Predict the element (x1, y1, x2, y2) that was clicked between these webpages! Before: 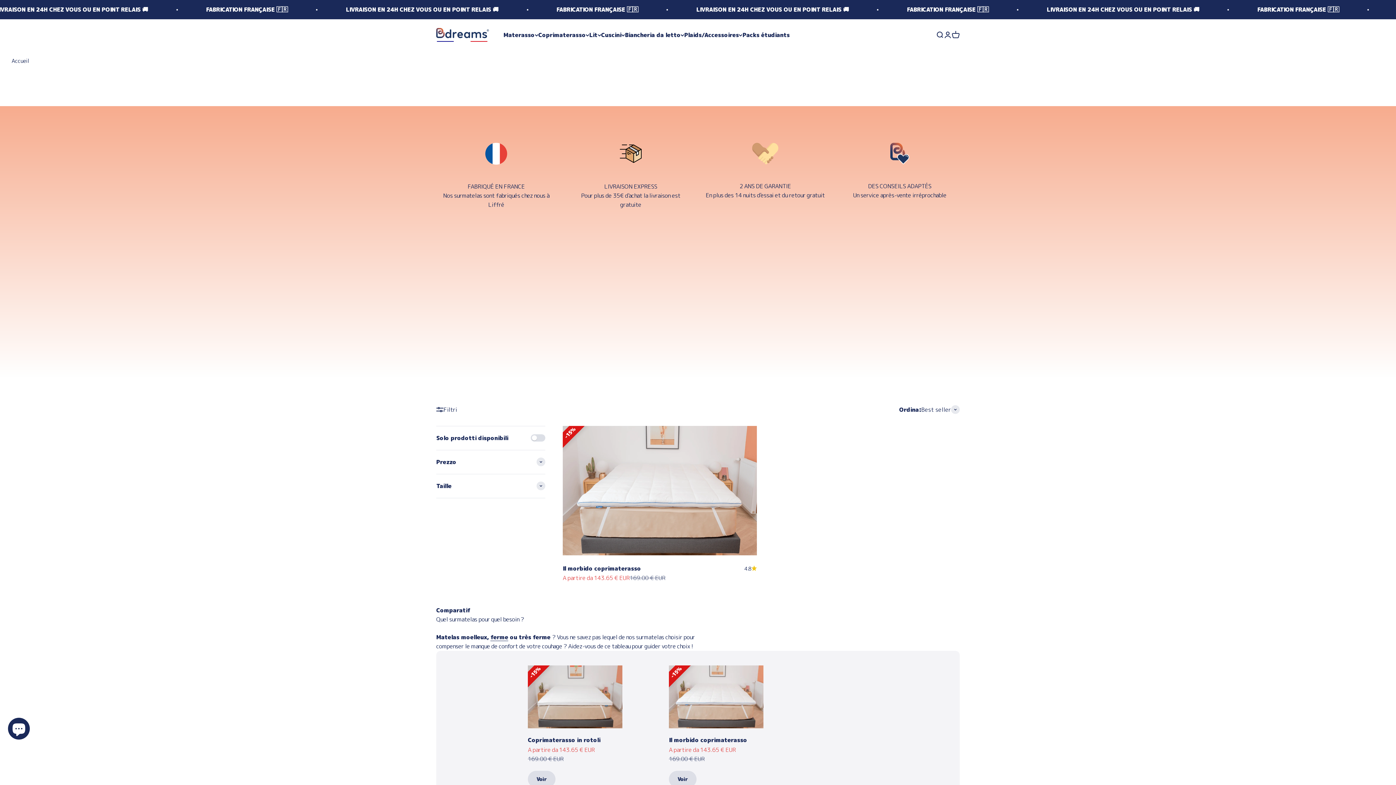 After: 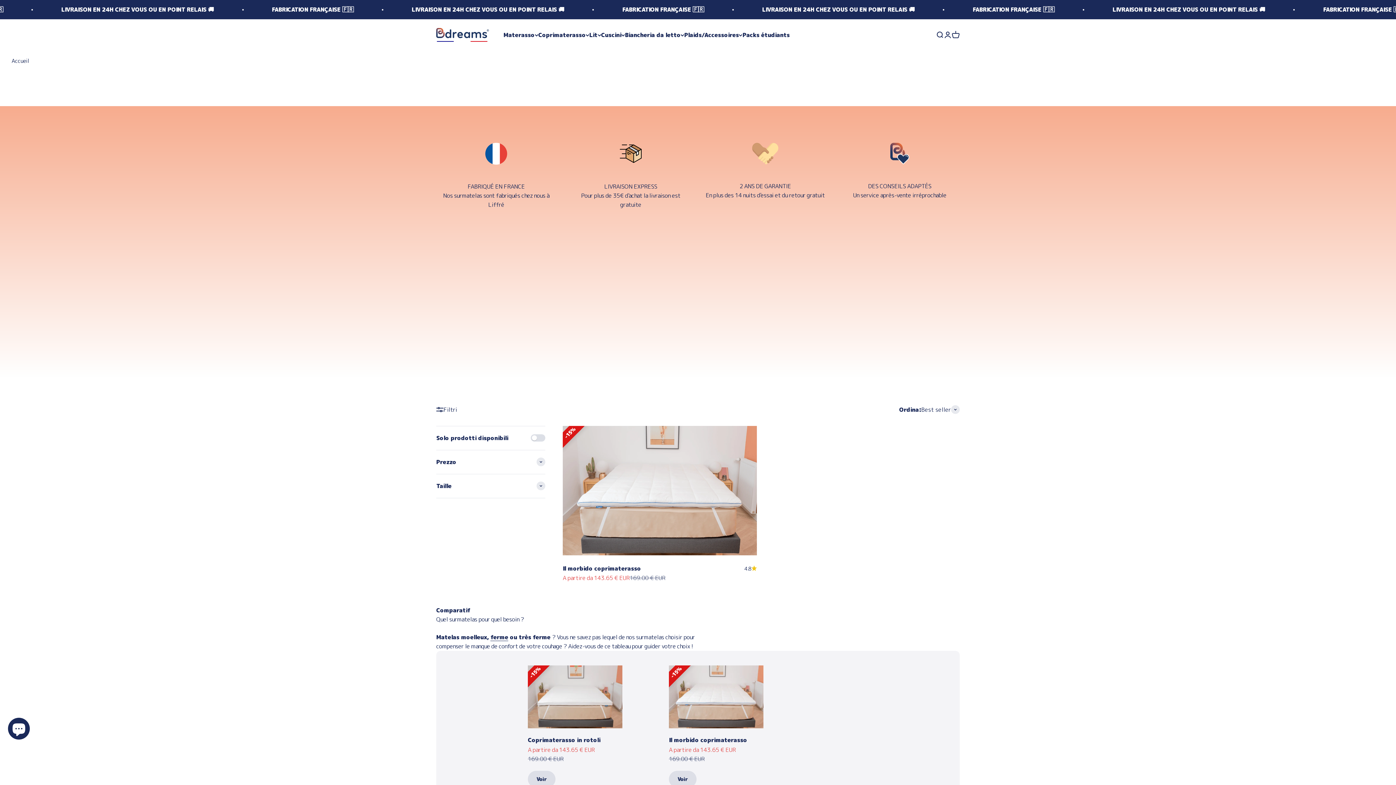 Action: bbox: (490, 633, 508, 641) label: ferme